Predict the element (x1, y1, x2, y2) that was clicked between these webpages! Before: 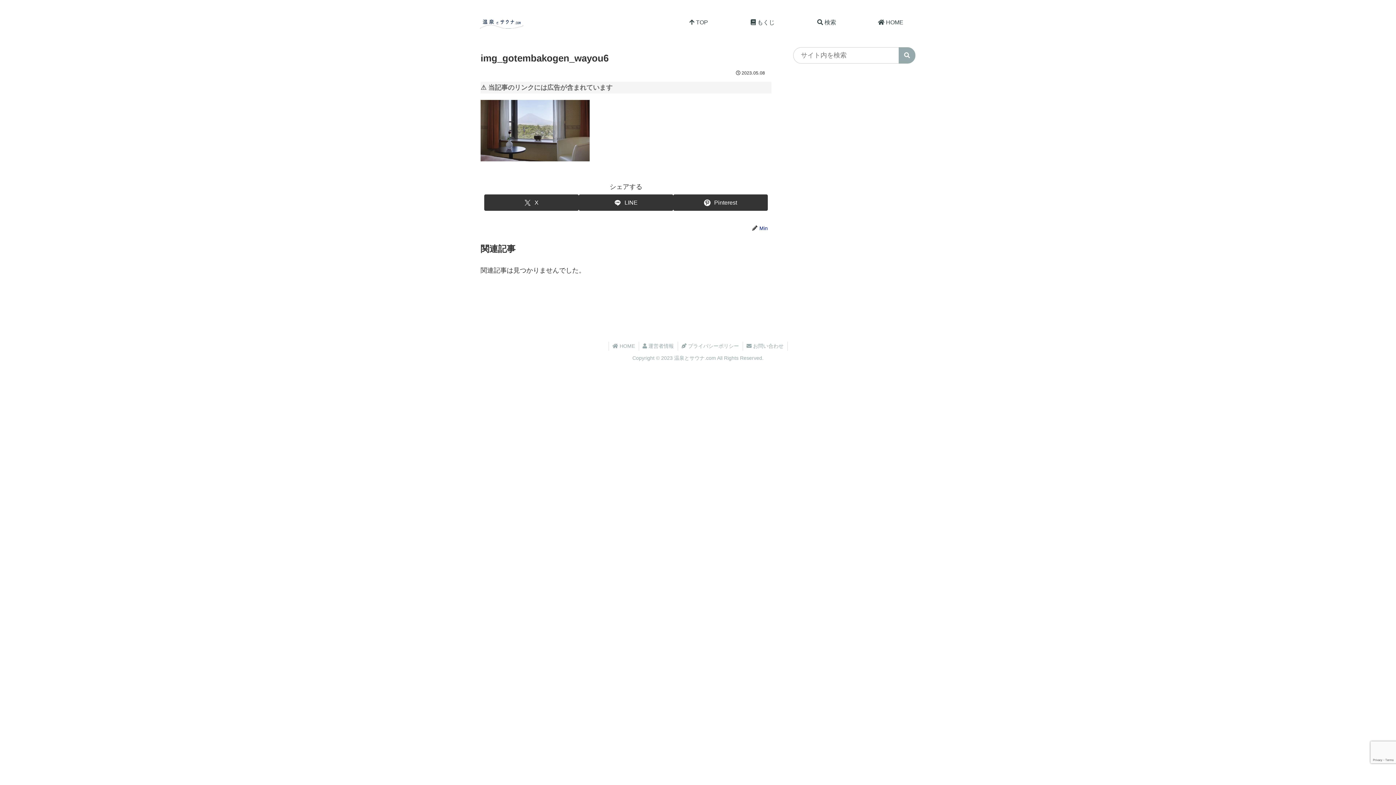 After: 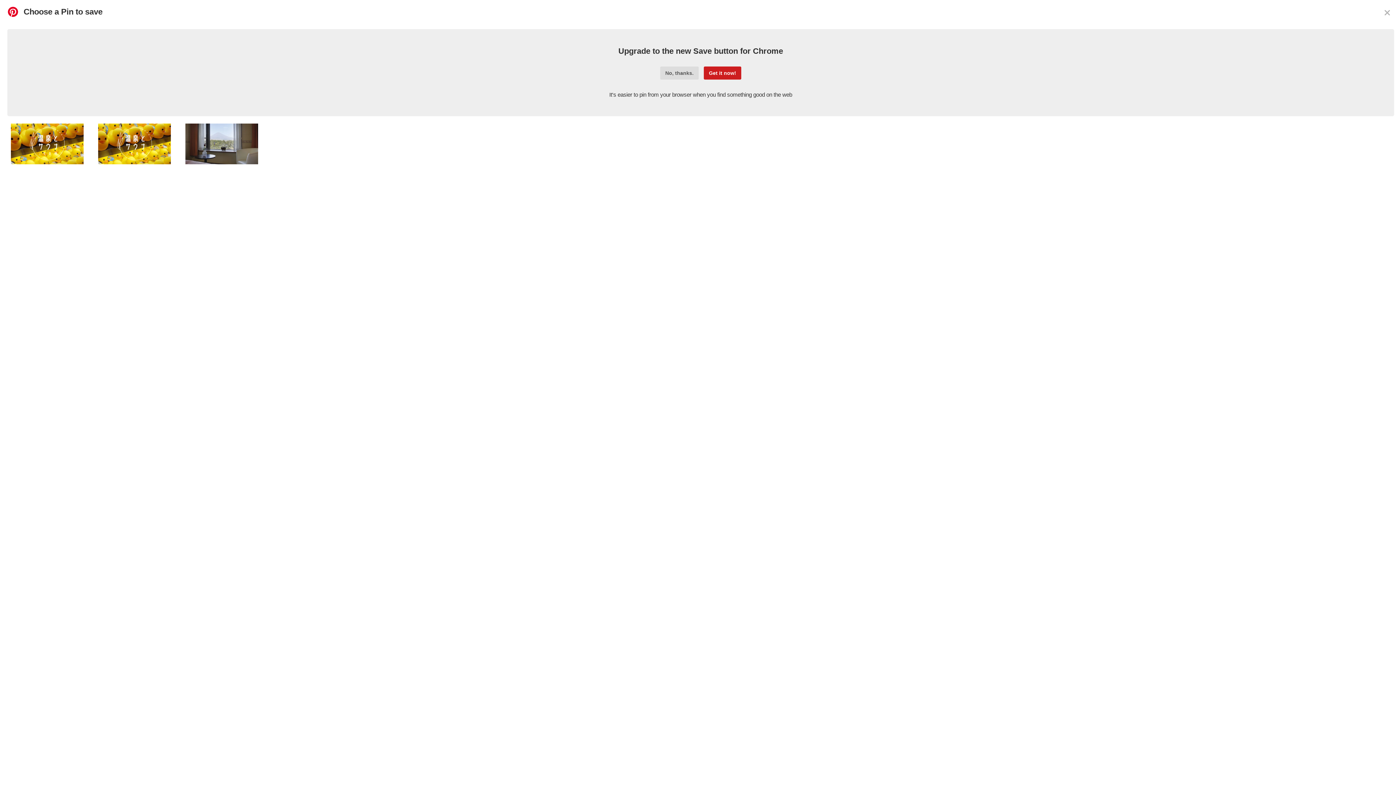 Action: label: Pinterestでシェア bbox: (673, 194, 768, 210)